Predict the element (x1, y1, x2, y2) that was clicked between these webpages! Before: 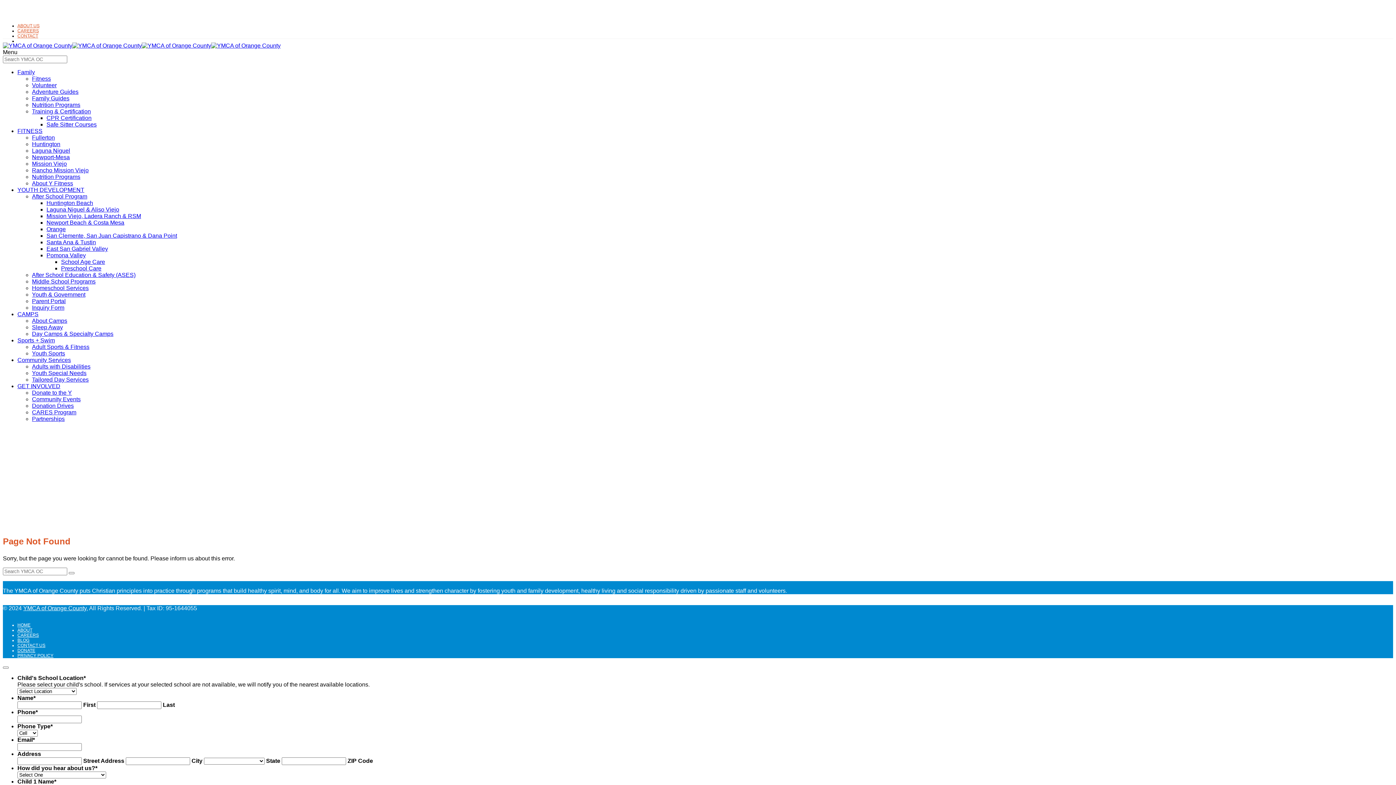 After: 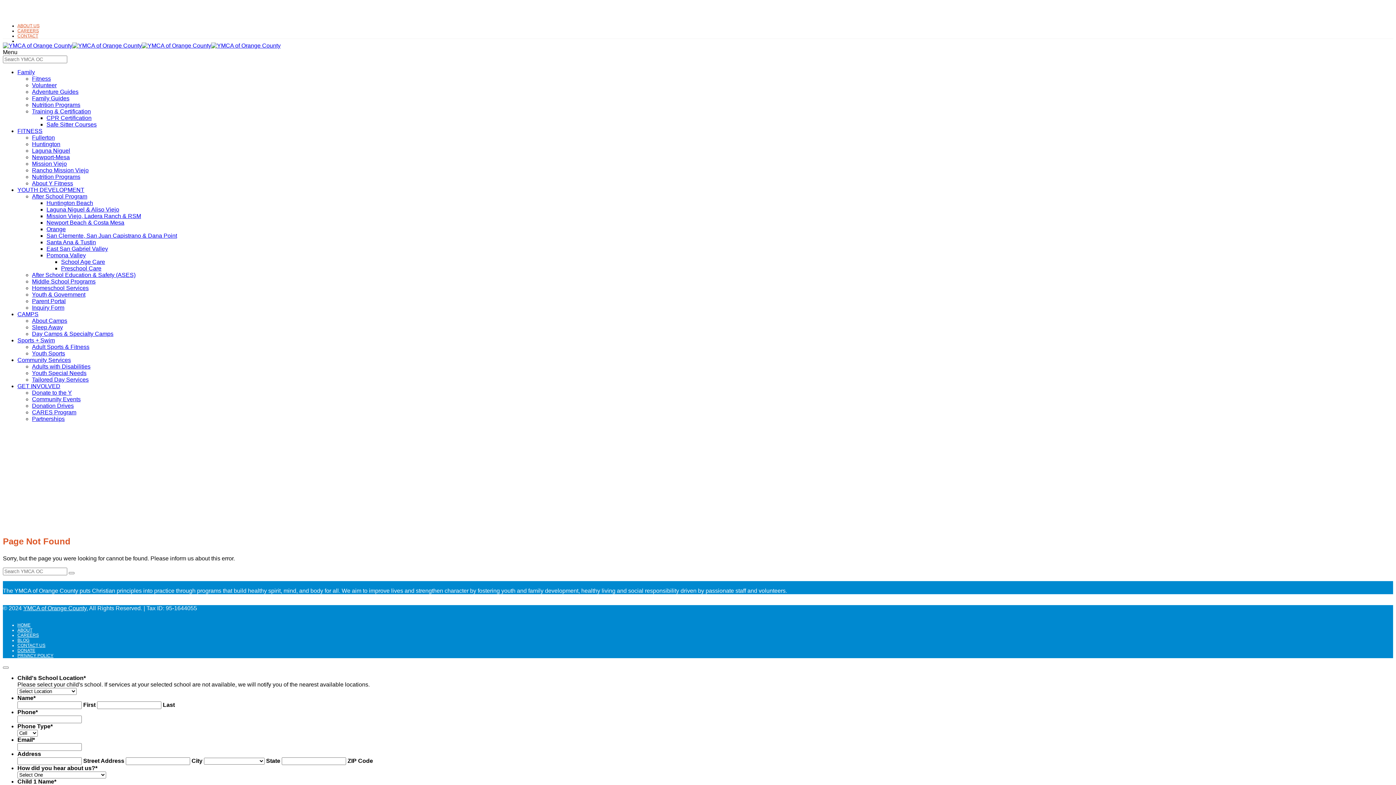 Action: bbox: (32, 193, 87, 199) label: After School Program